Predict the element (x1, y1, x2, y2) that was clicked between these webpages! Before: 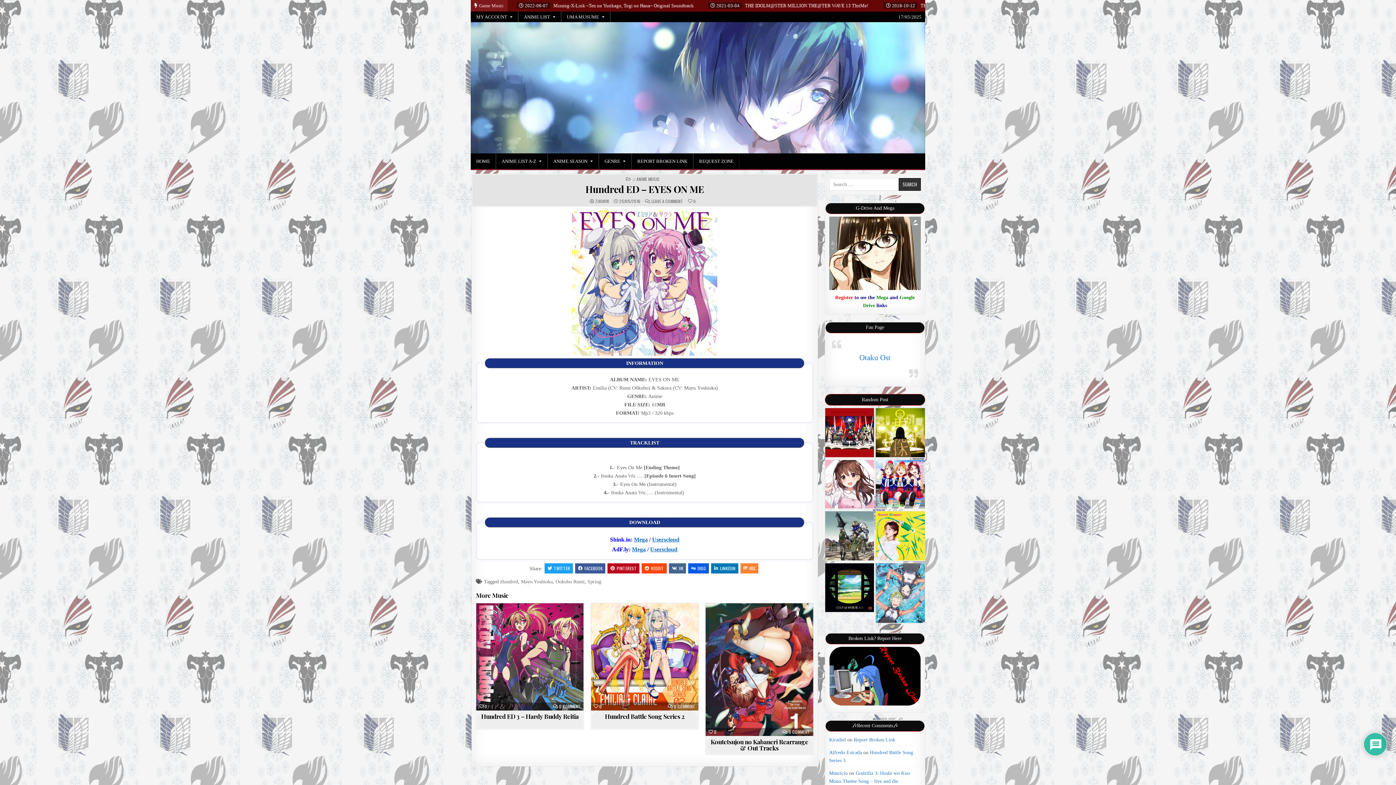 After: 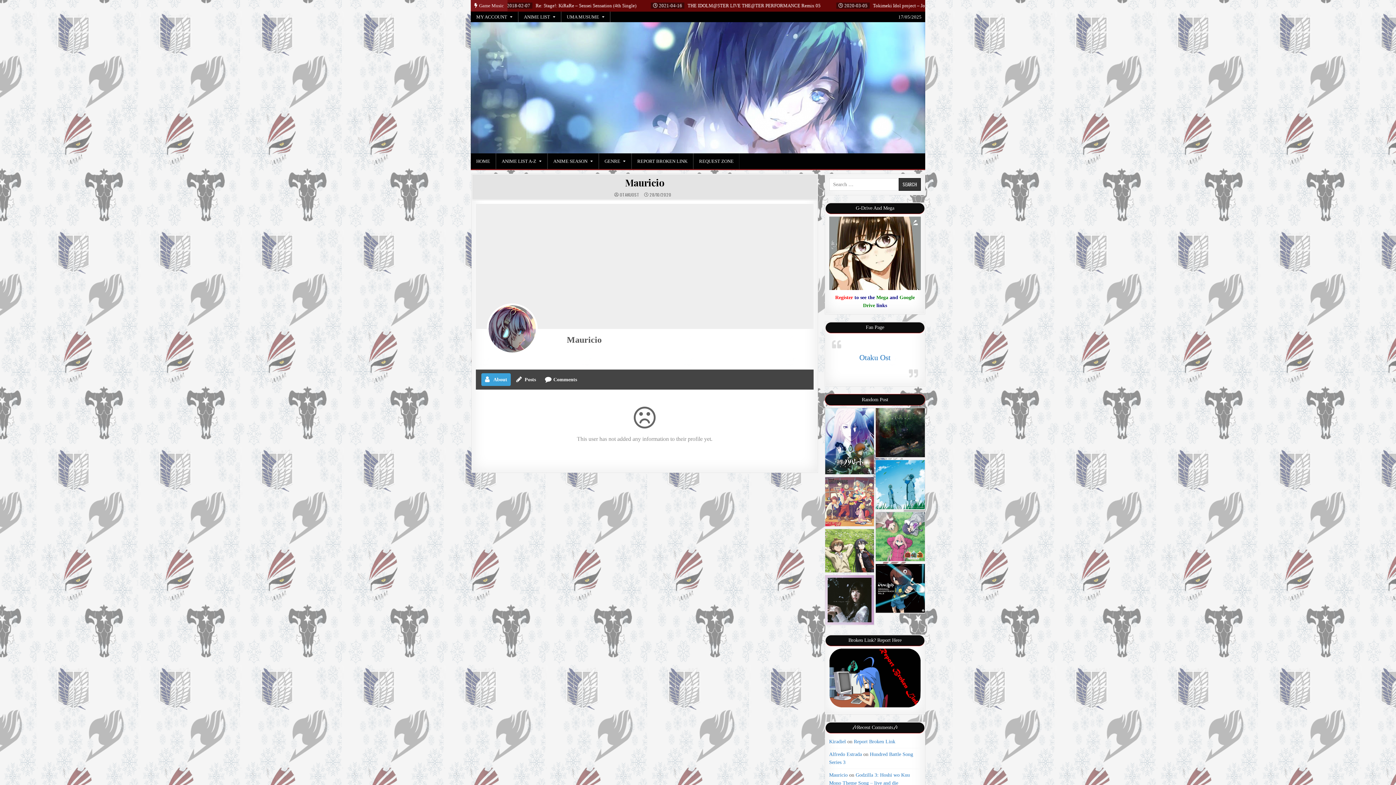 Action: label: Mauricio bbox: (829, 770, 847, 776)